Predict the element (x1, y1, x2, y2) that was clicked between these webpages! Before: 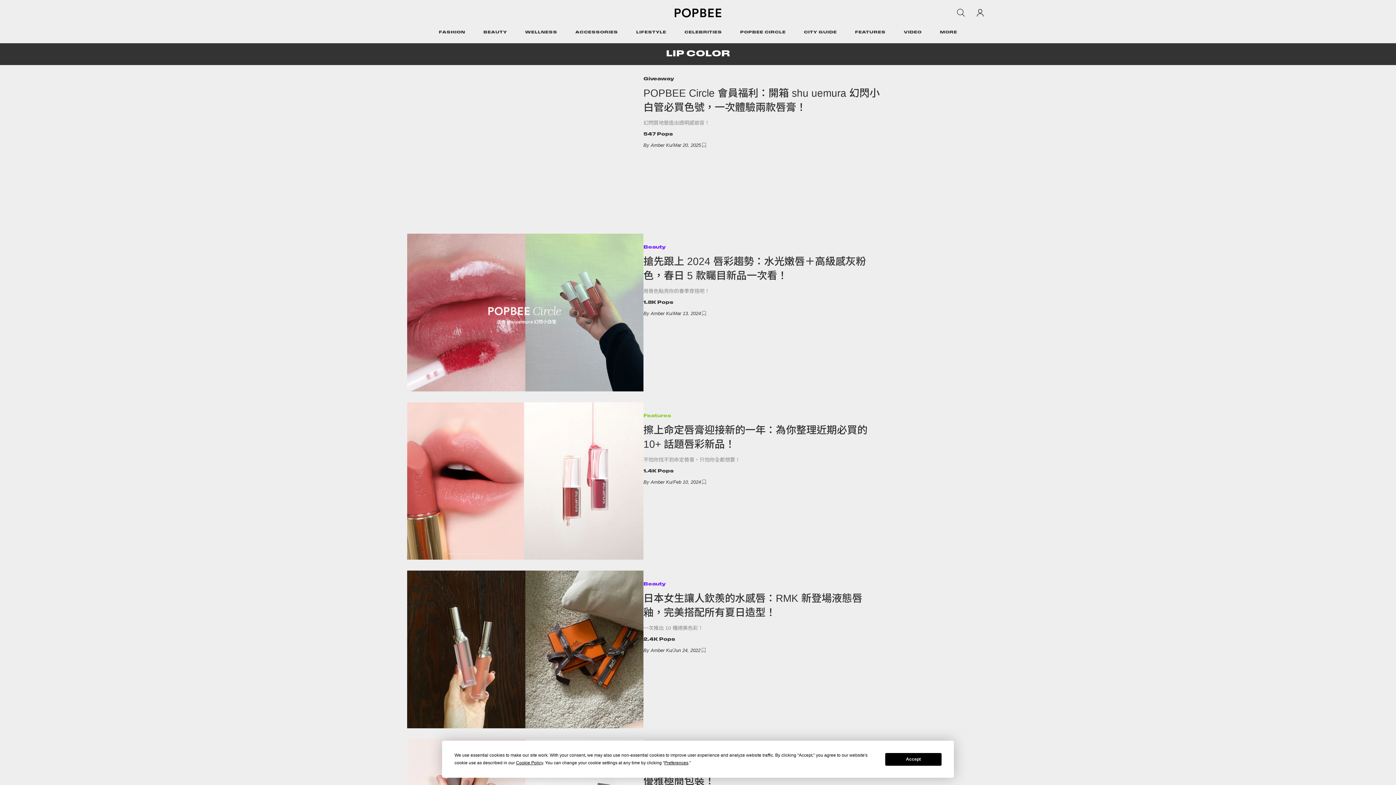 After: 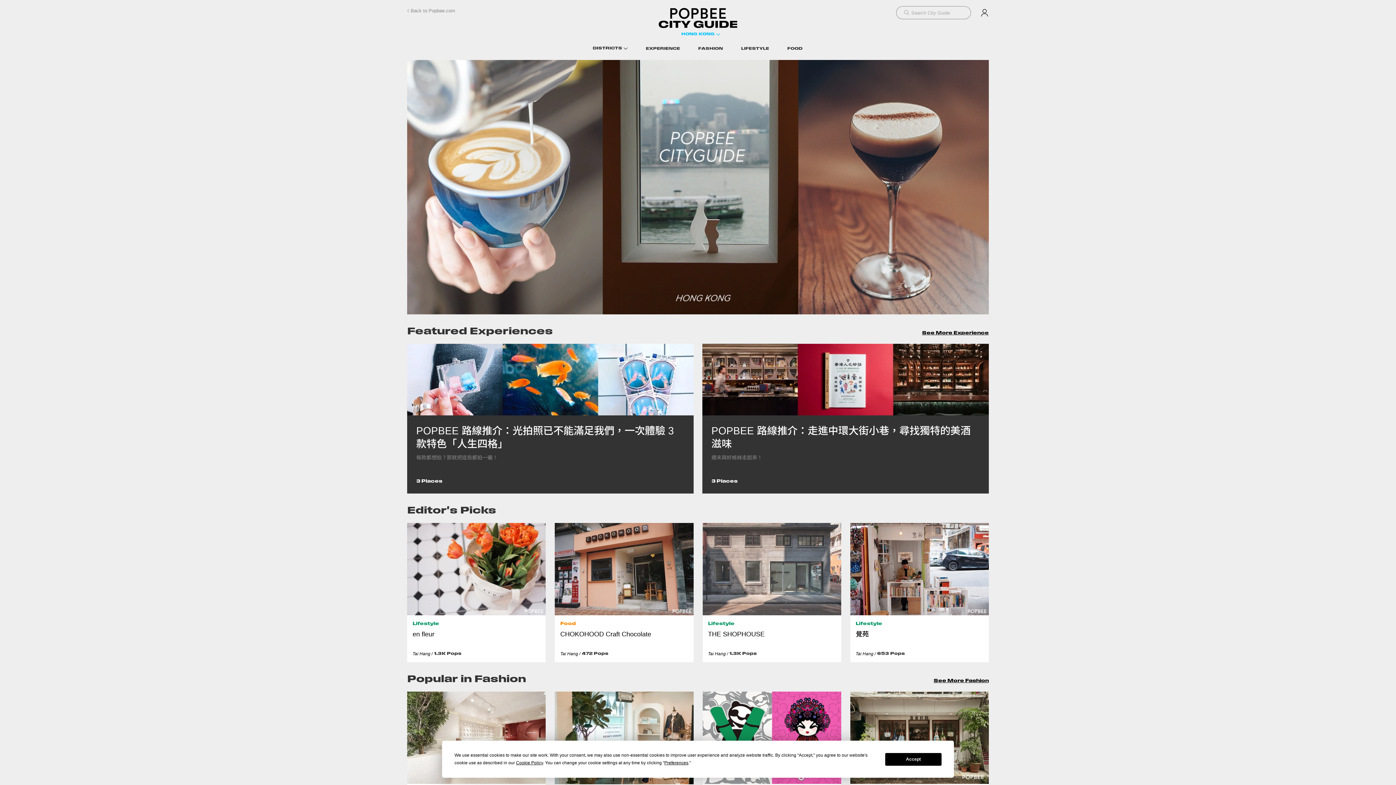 Action: label: CITY GUIDE bbox: (804, 19, 837, 46)